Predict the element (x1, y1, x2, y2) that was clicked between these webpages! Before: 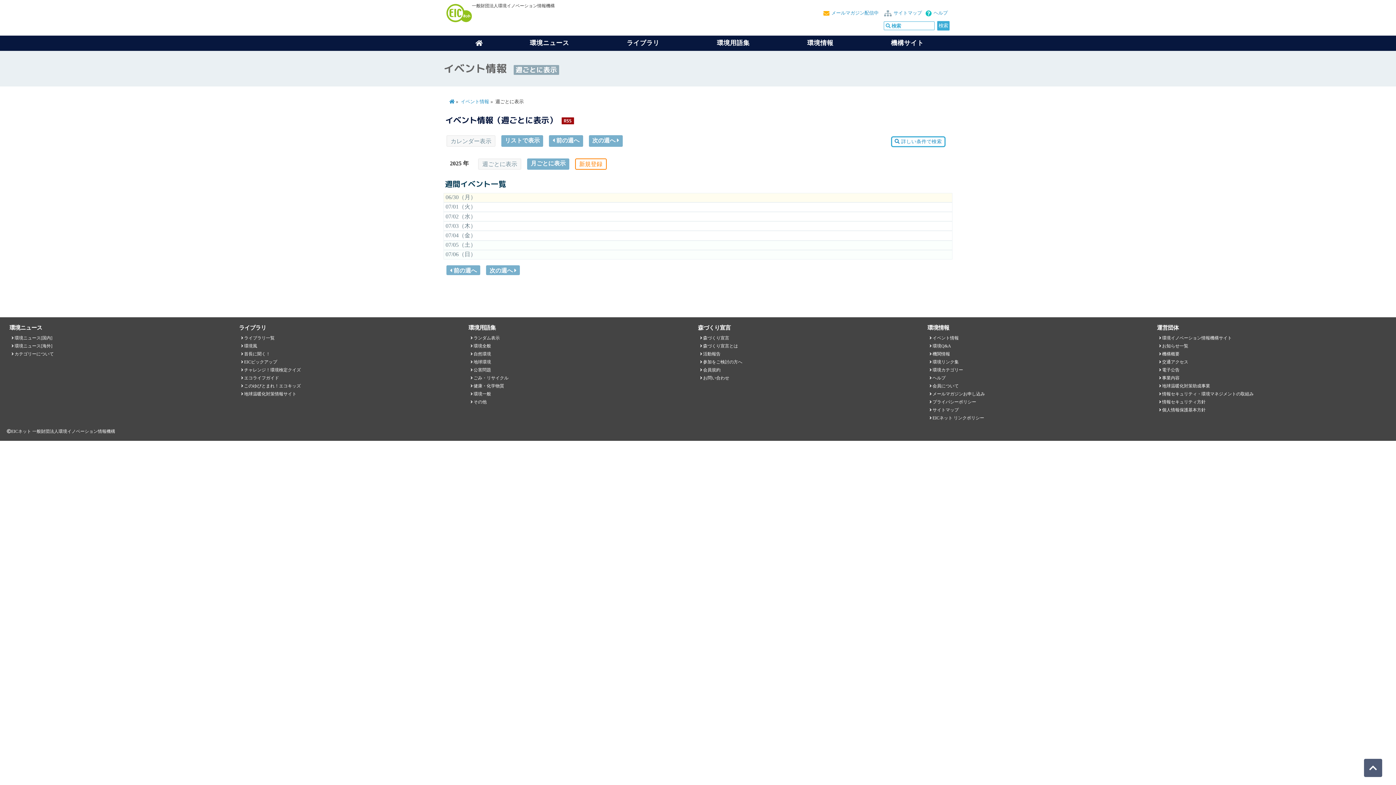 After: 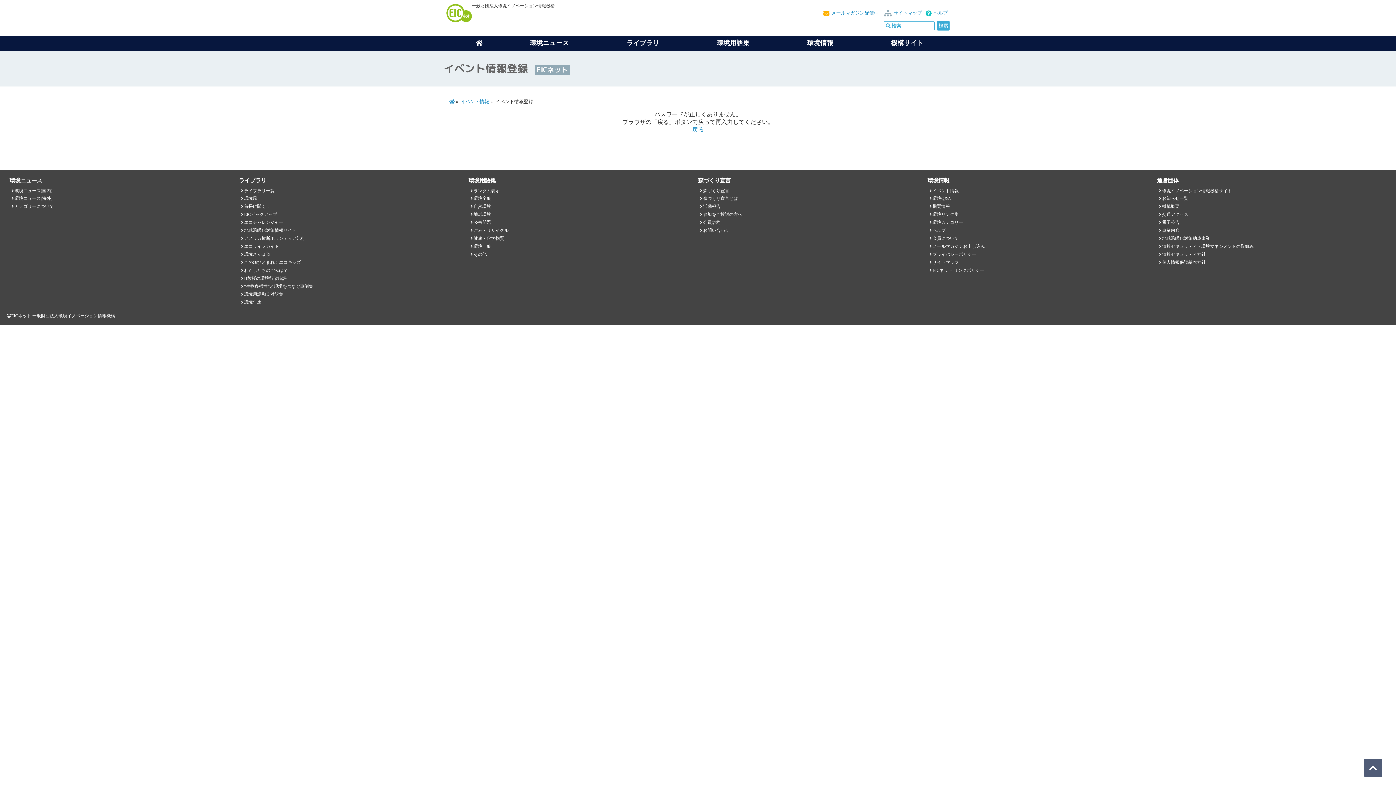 Action: bbox: (579, 161, 602, 167) label: 新規登録